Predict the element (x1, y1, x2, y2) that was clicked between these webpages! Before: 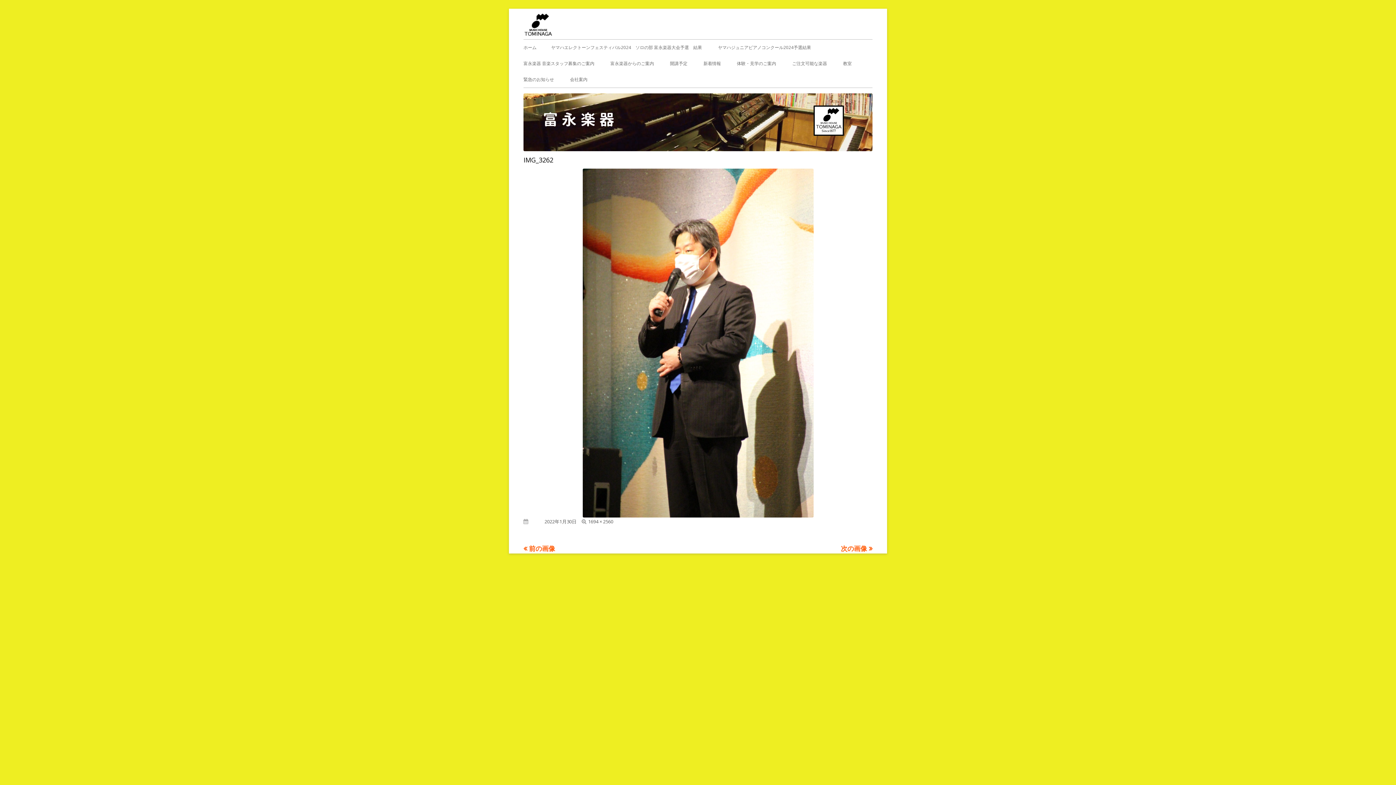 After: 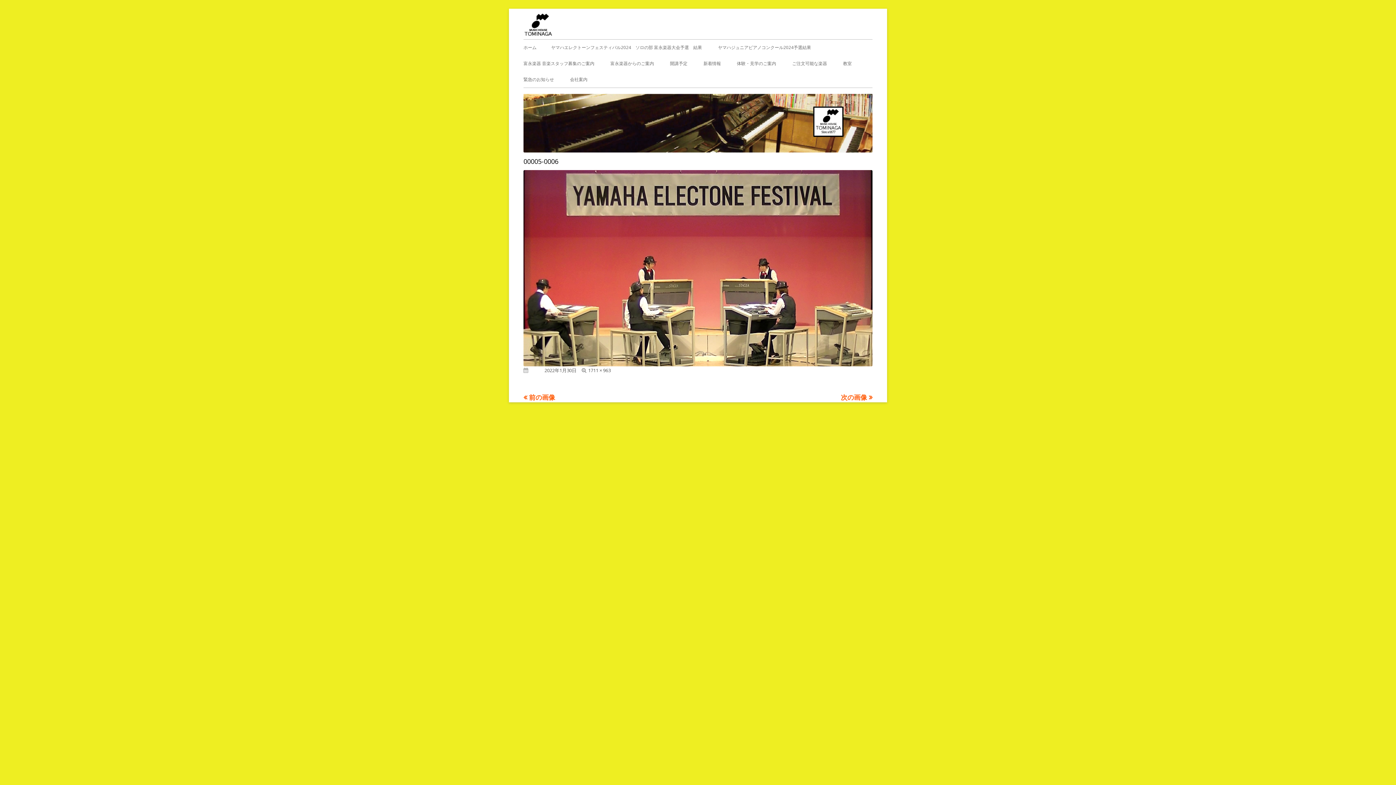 Action: label: 前の画像 bbox: (523, 544, 555, 553)